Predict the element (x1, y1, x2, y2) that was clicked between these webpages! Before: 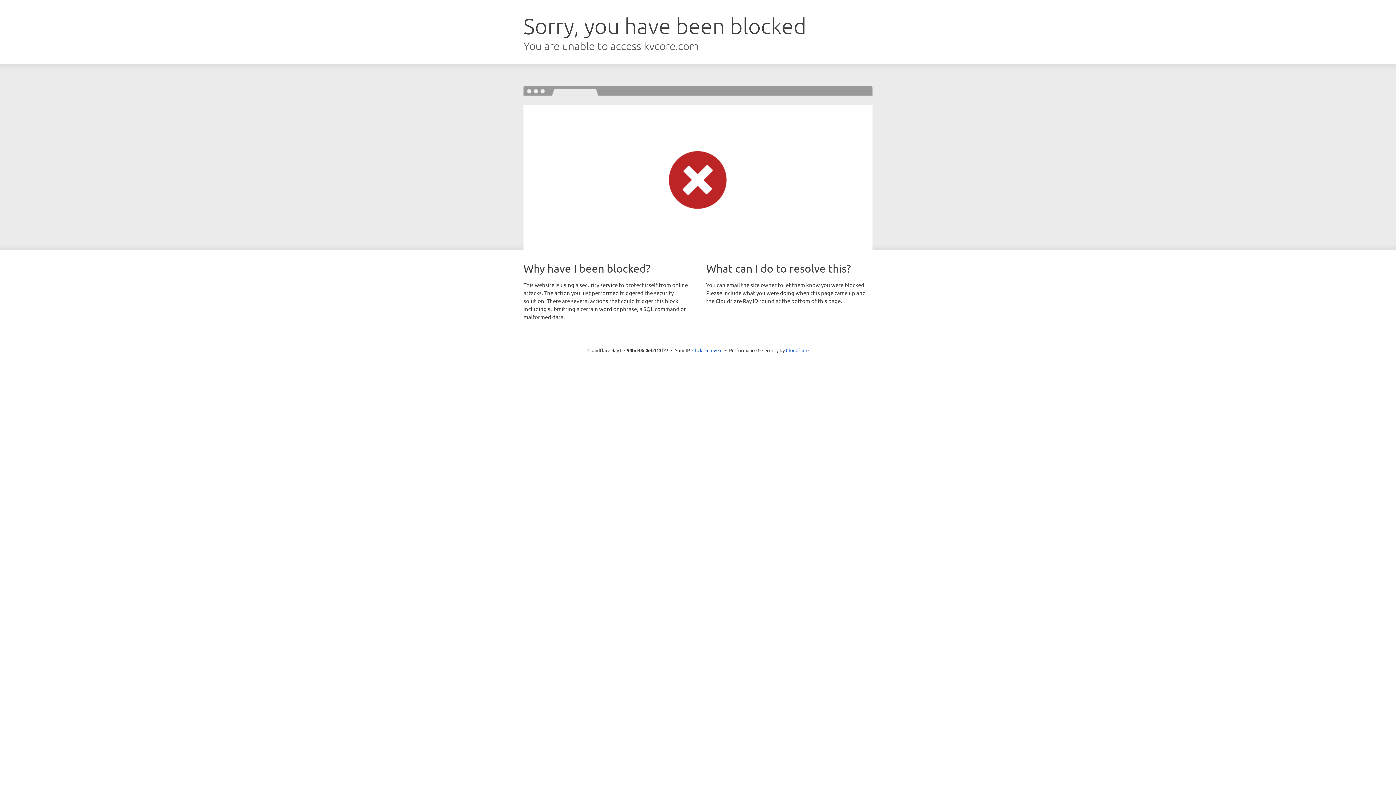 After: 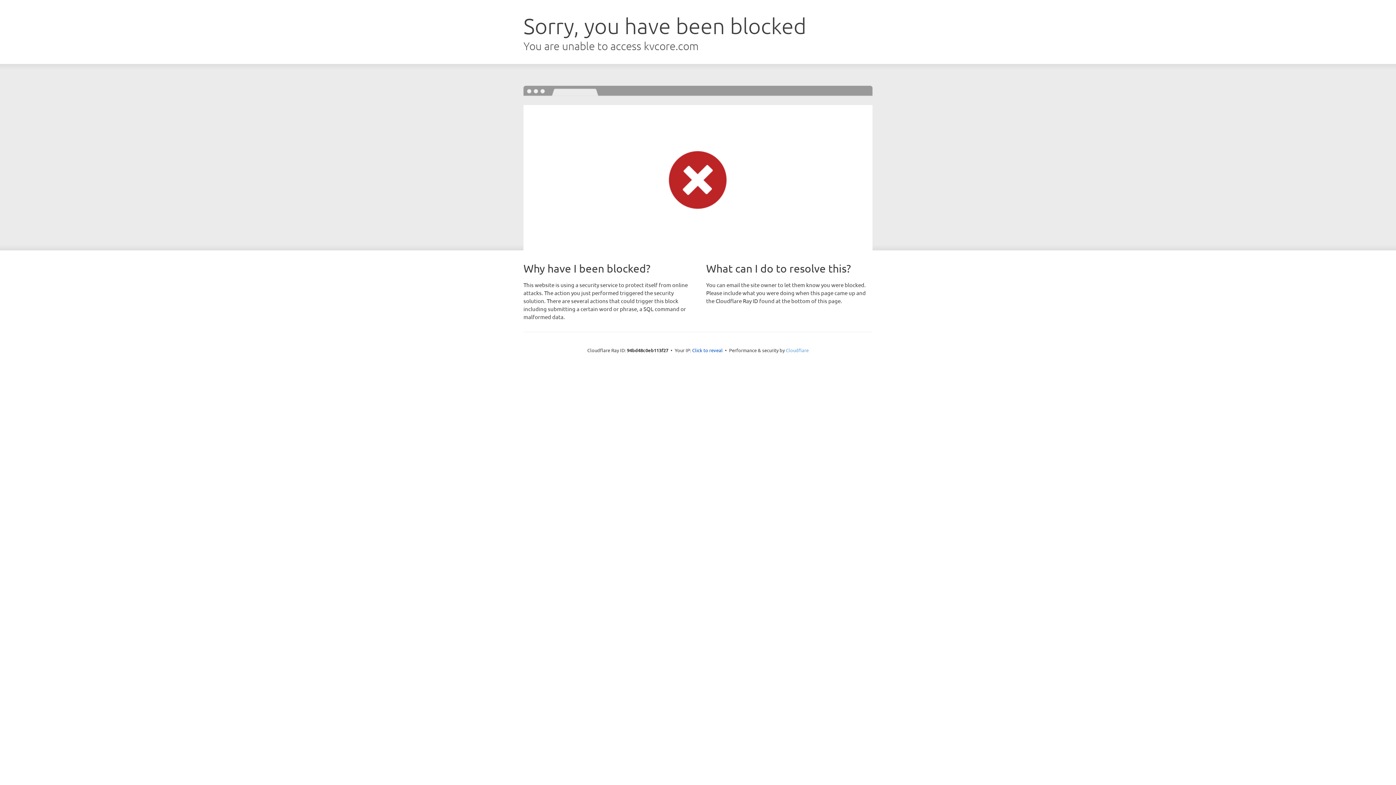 Action: bbox: (786, 347, 808, 353) label: Cloudflare